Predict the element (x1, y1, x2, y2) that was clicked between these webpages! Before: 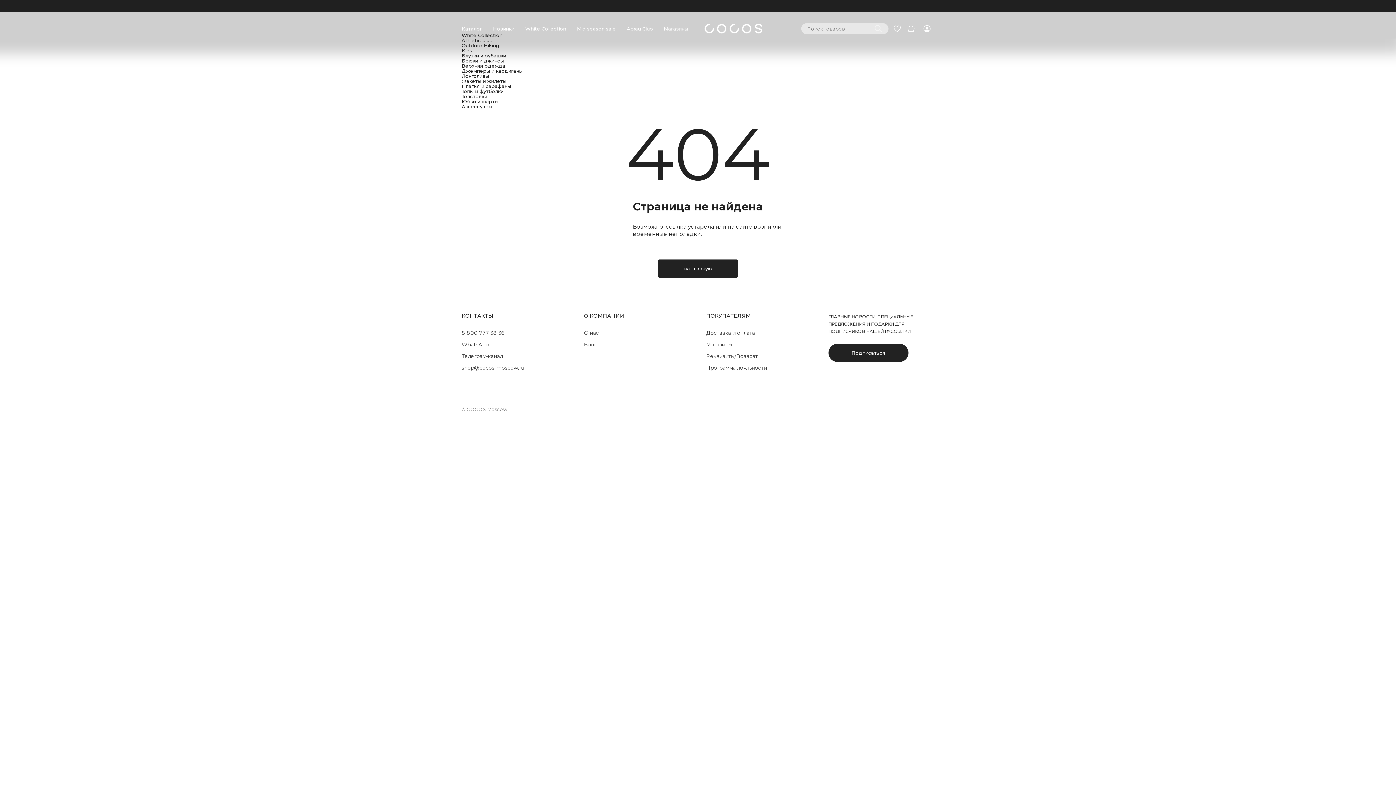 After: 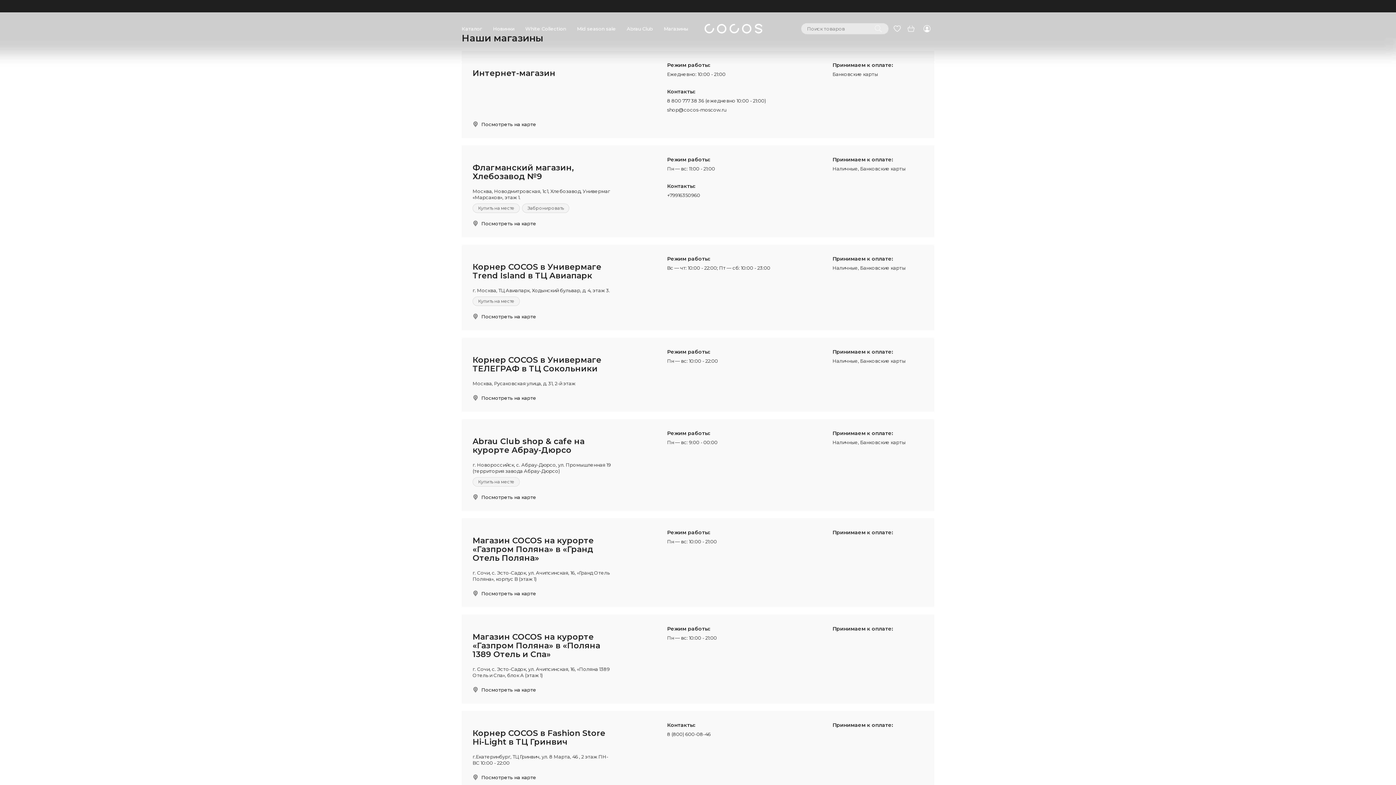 Action: label: Магазины bbox: (664, 25, 688, 31)